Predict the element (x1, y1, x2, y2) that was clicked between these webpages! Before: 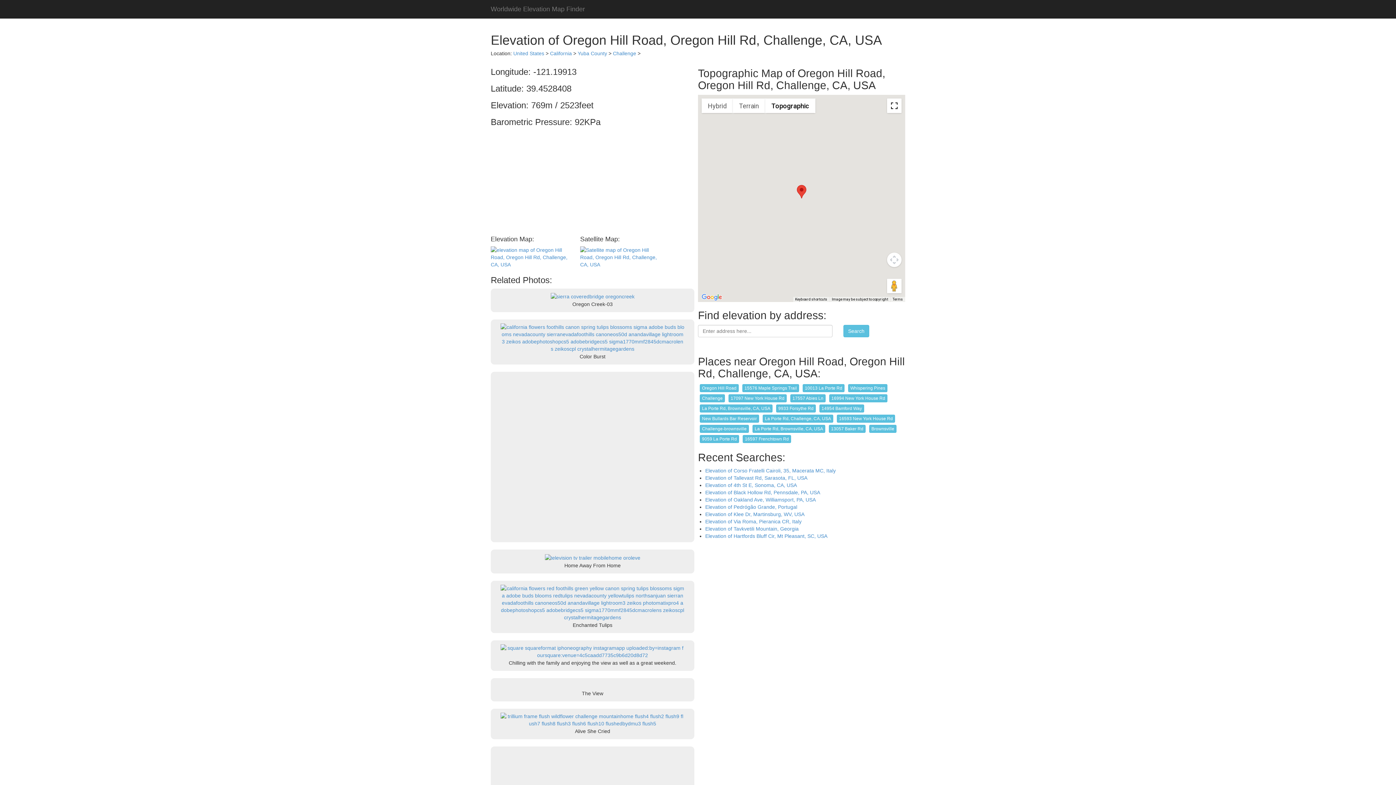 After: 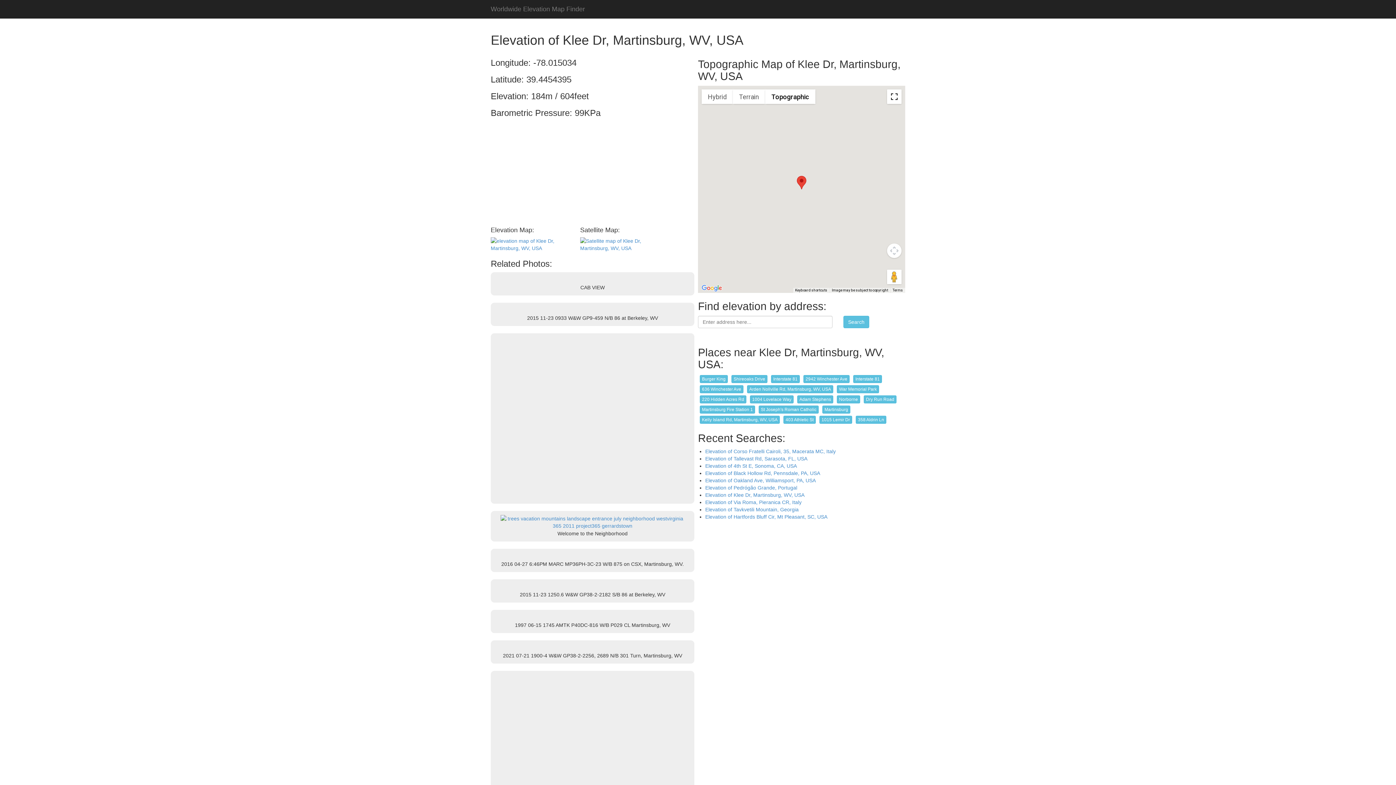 Action: bbox: (705, 511, 804, 517) label: Elevation of Klee Dr, Martinsburg, WV, USA